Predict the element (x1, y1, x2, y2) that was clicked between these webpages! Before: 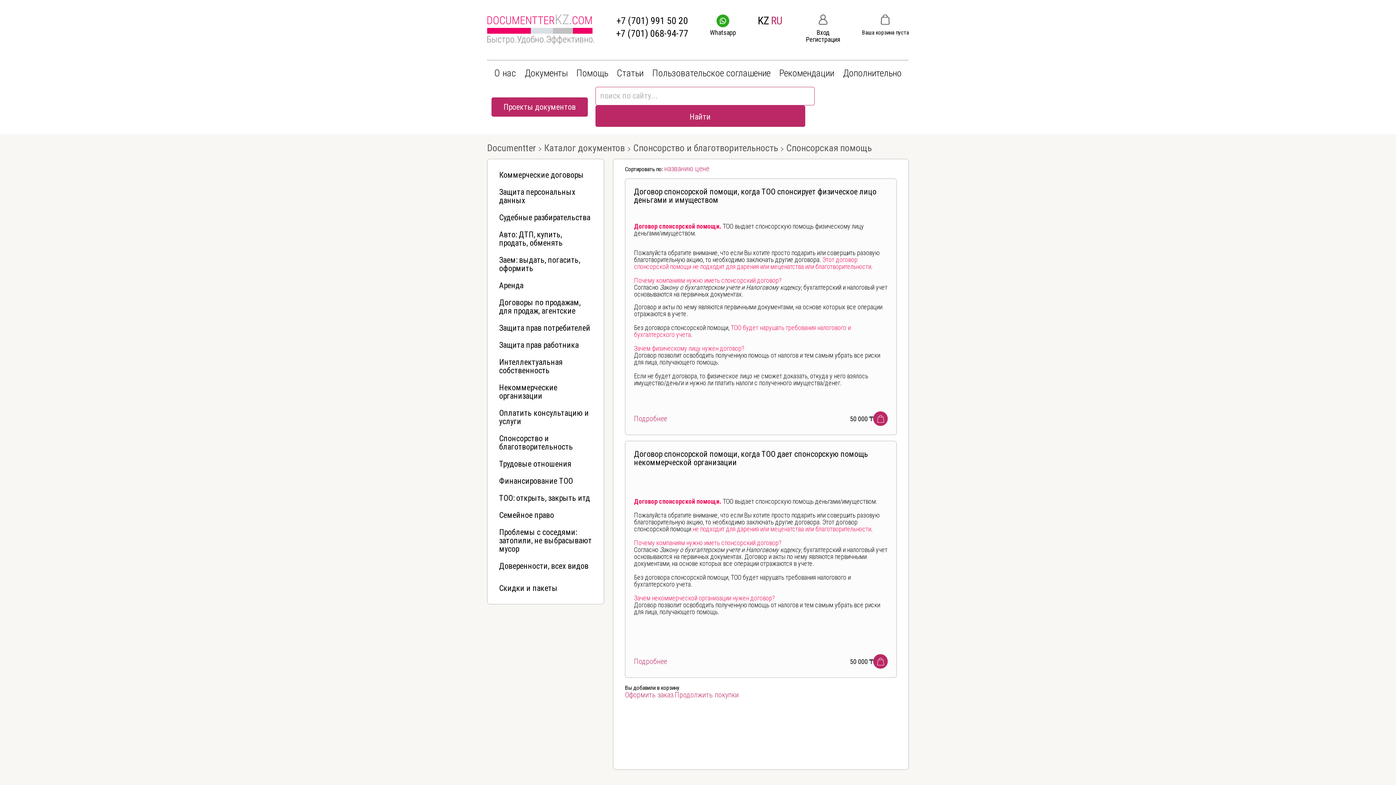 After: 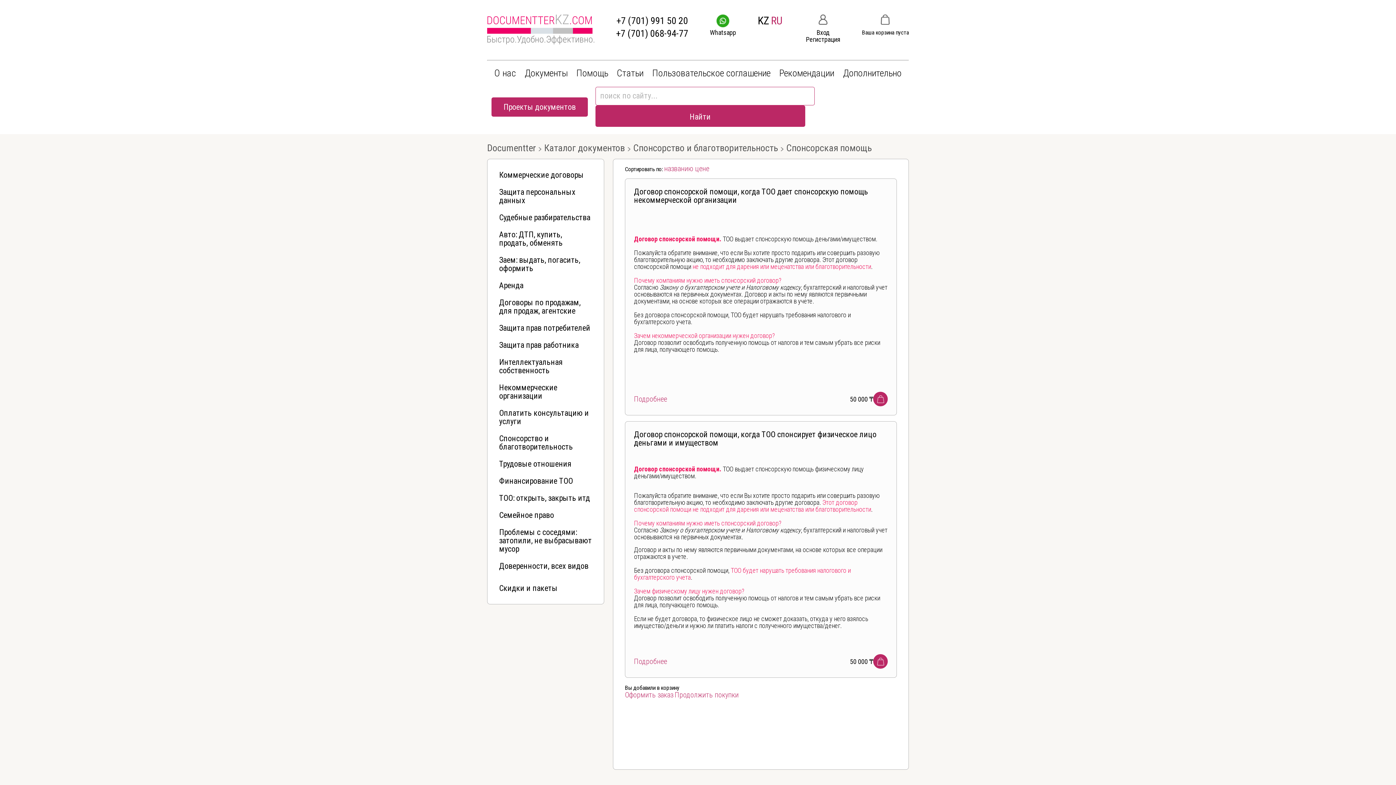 Action: label: названию  bbox: (664, 164, 695, 173)